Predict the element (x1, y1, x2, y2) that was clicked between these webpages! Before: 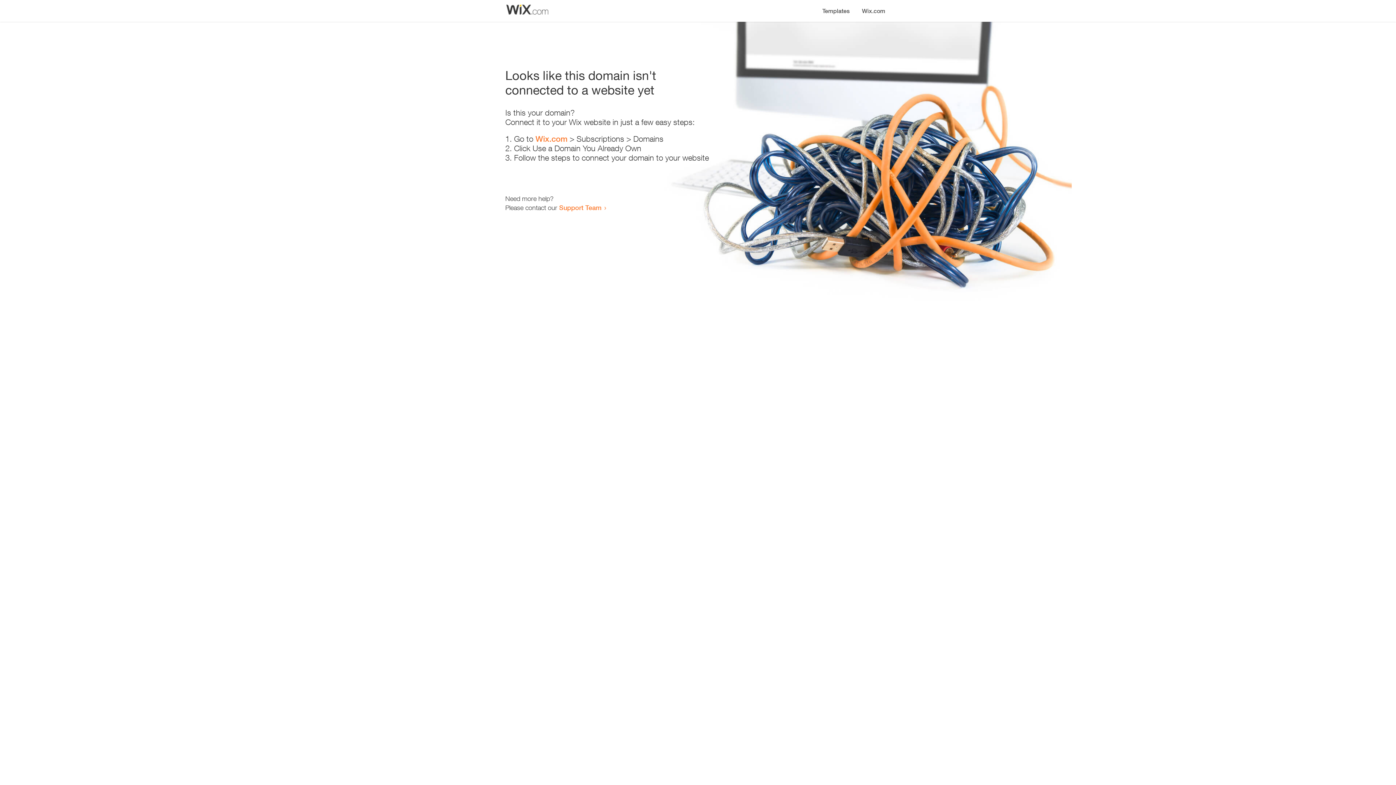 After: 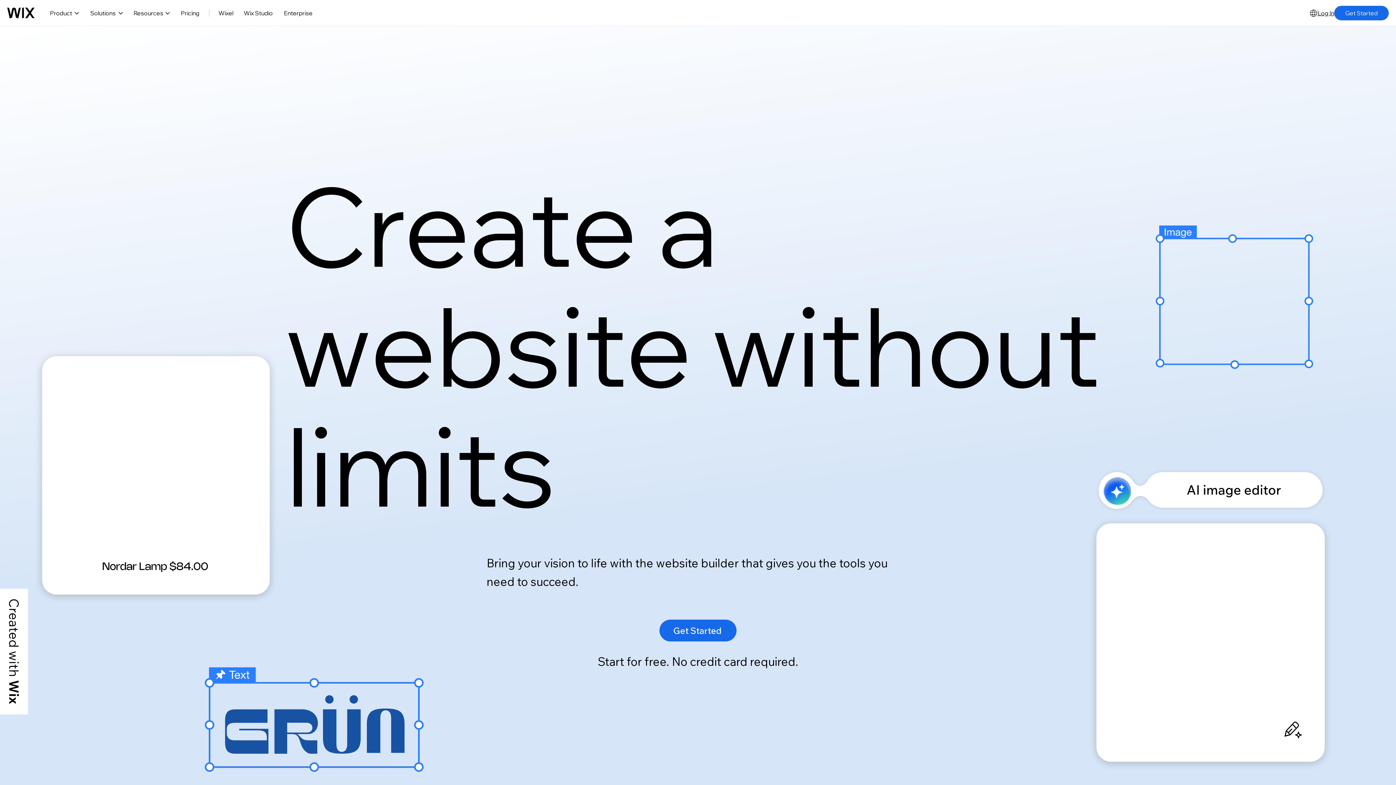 Action: bbox: (535, 134, 567, 143) label: Wix.com